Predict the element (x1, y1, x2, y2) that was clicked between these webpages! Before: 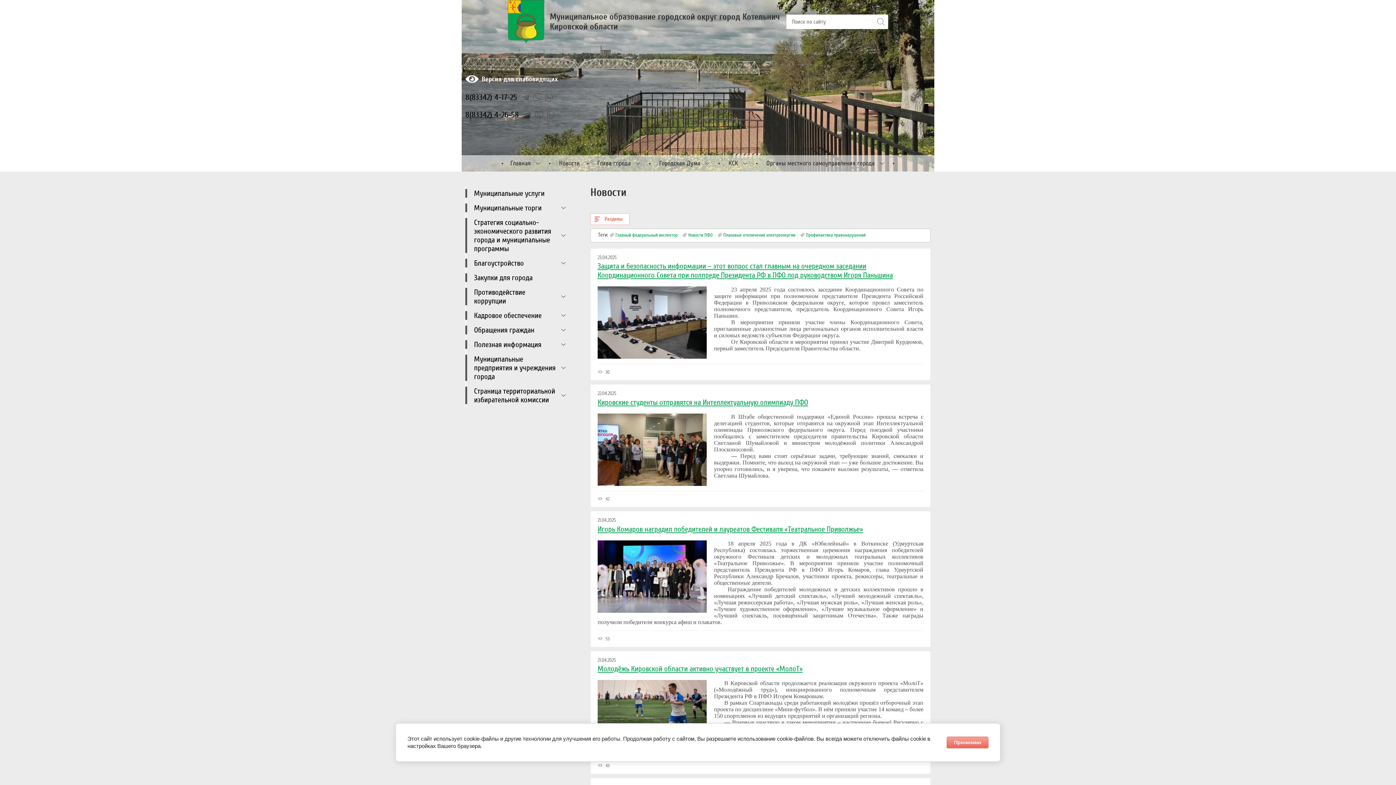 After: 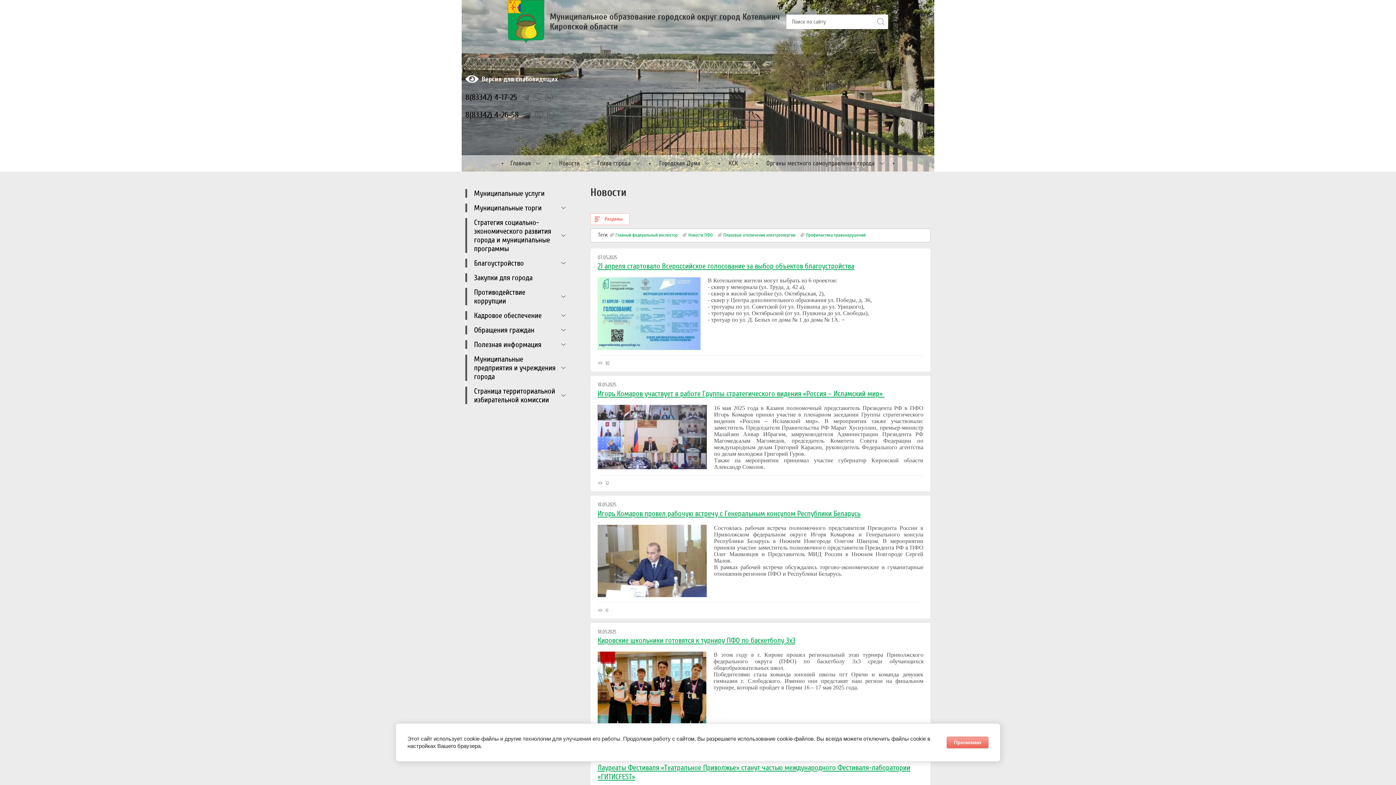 Action: bbox: (533, 93, 541, 101)